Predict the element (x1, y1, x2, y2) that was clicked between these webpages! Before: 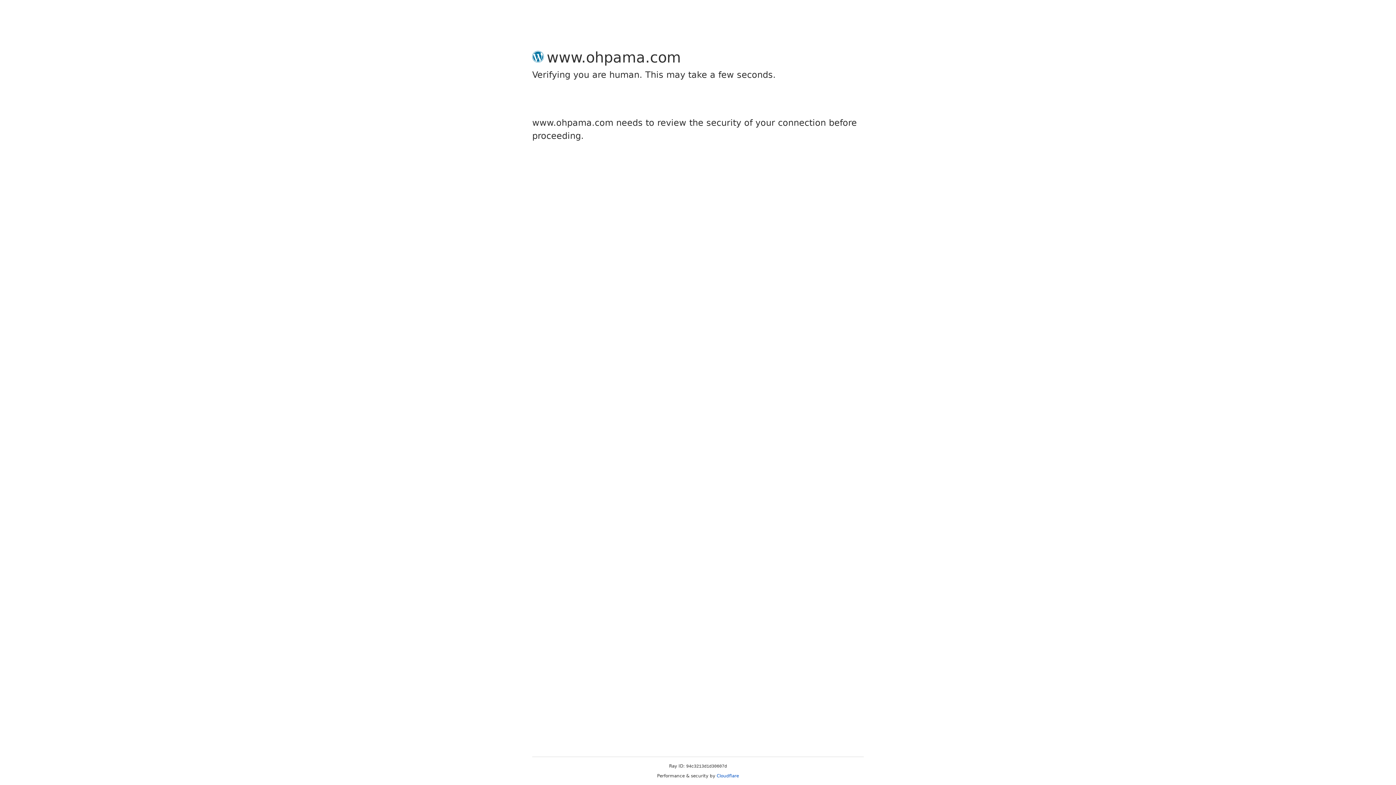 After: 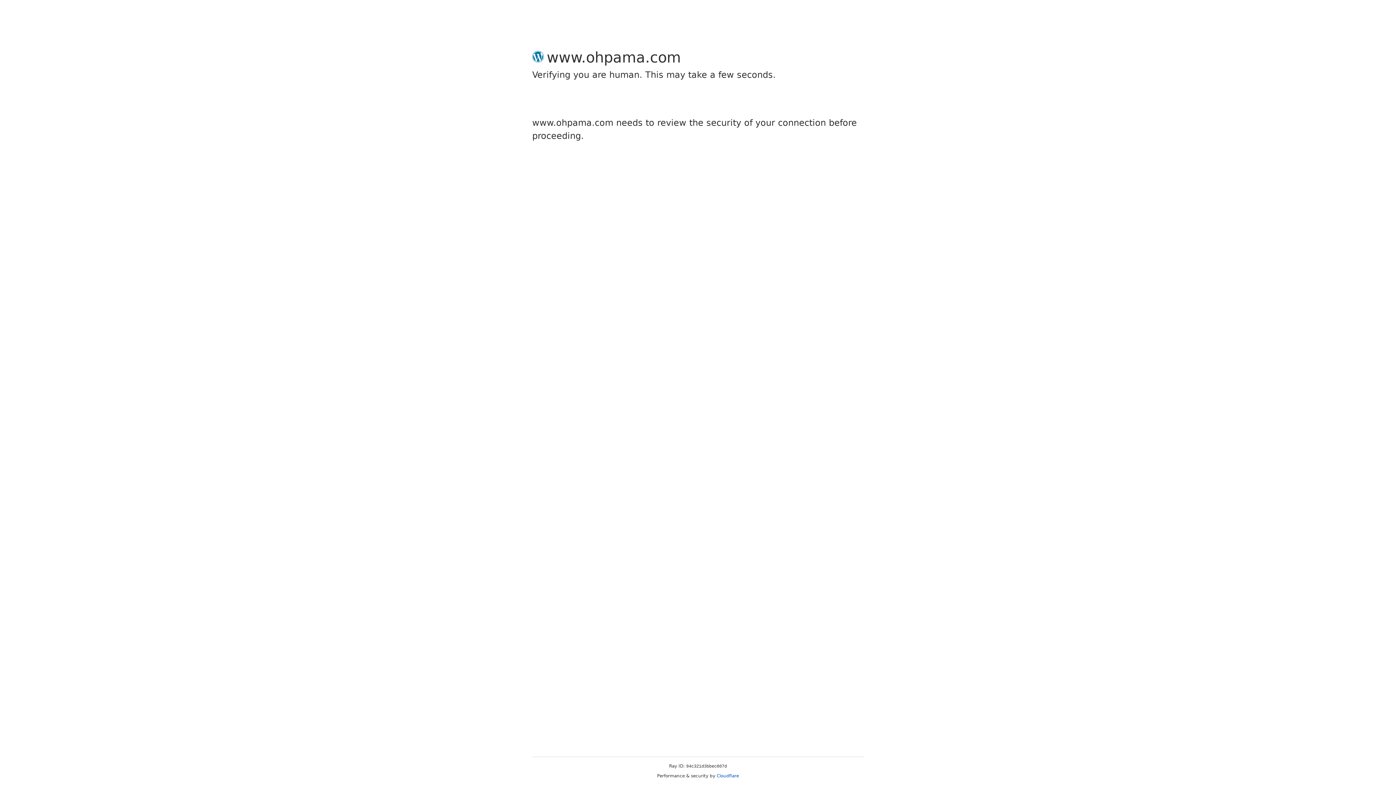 Action: bbox: (716, 773, 739, 778) label: Cloudflare